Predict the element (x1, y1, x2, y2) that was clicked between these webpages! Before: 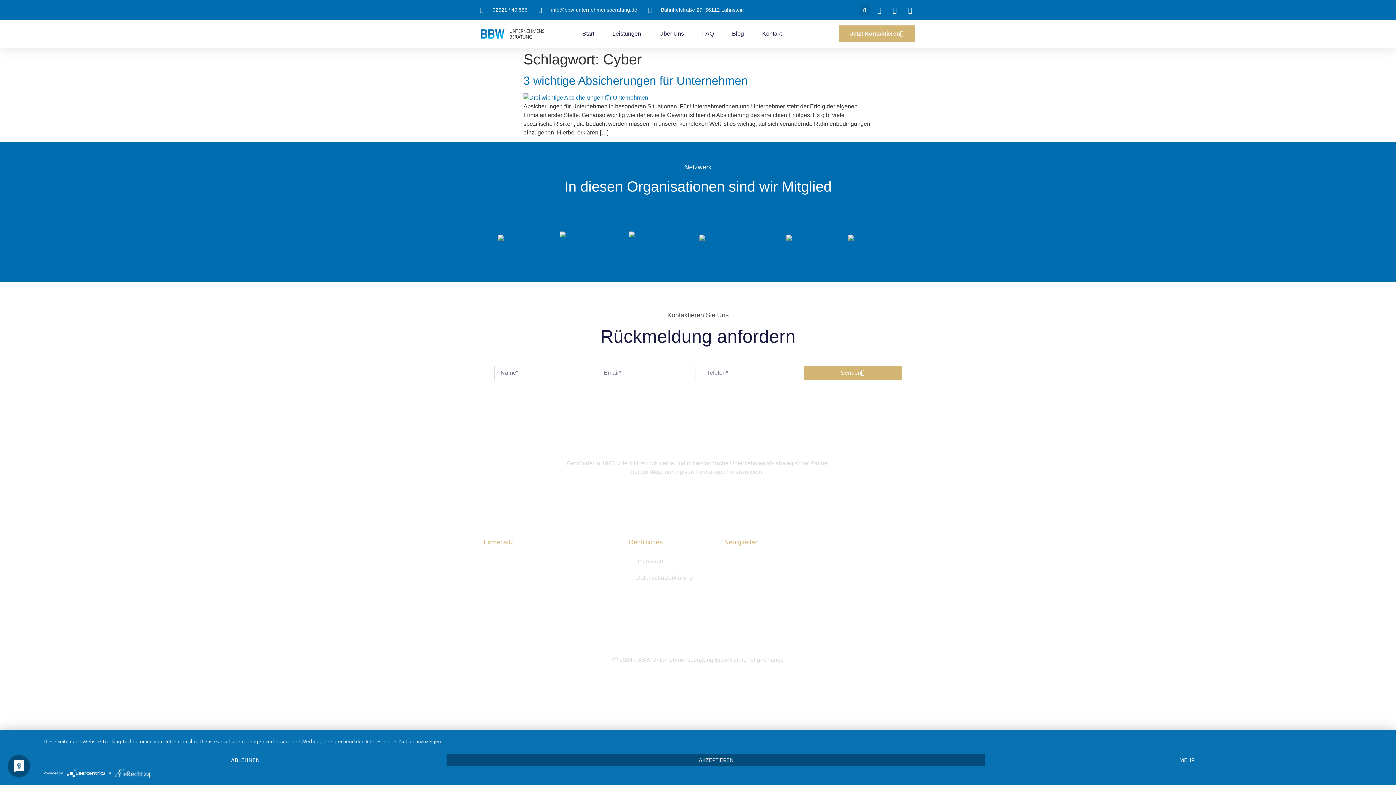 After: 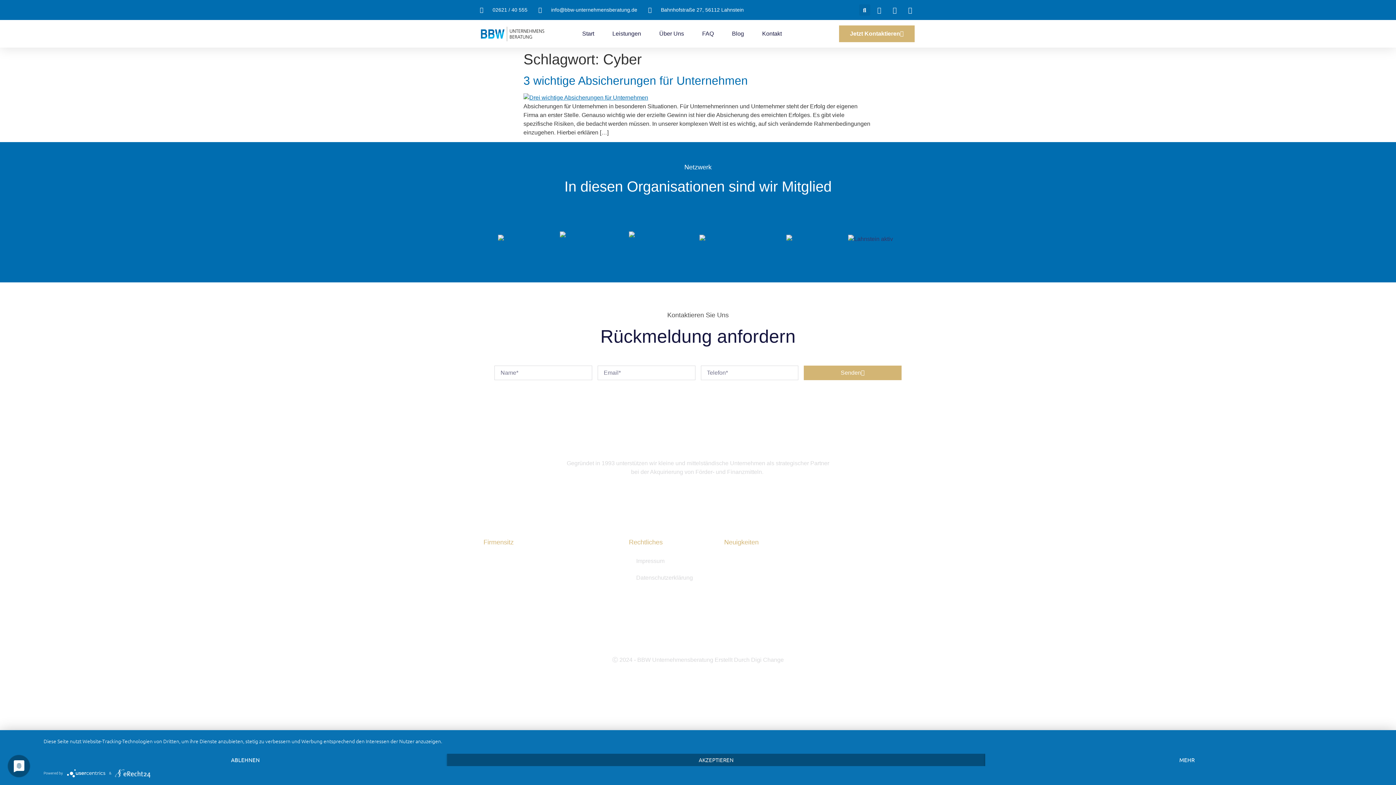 Action: bbox: (848, 234, 893, 243)